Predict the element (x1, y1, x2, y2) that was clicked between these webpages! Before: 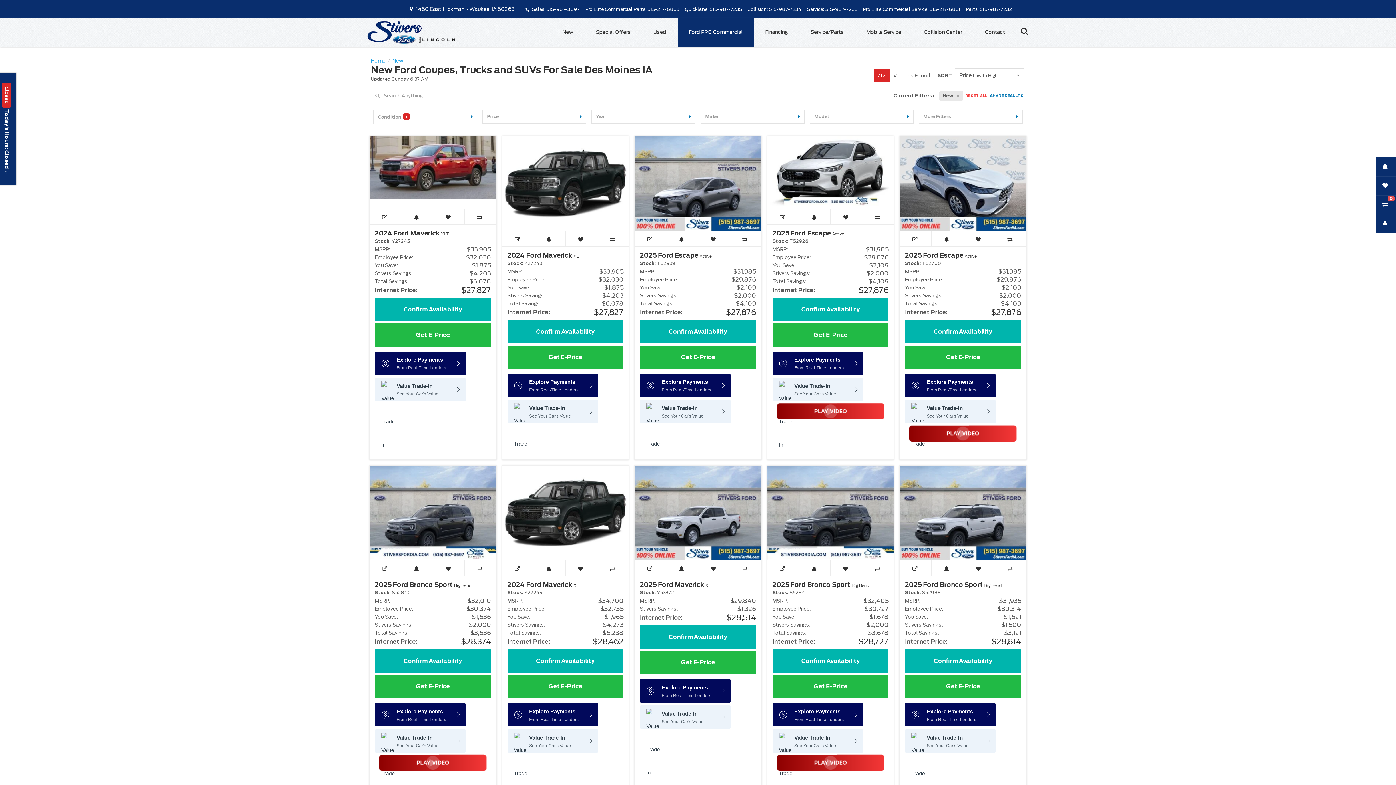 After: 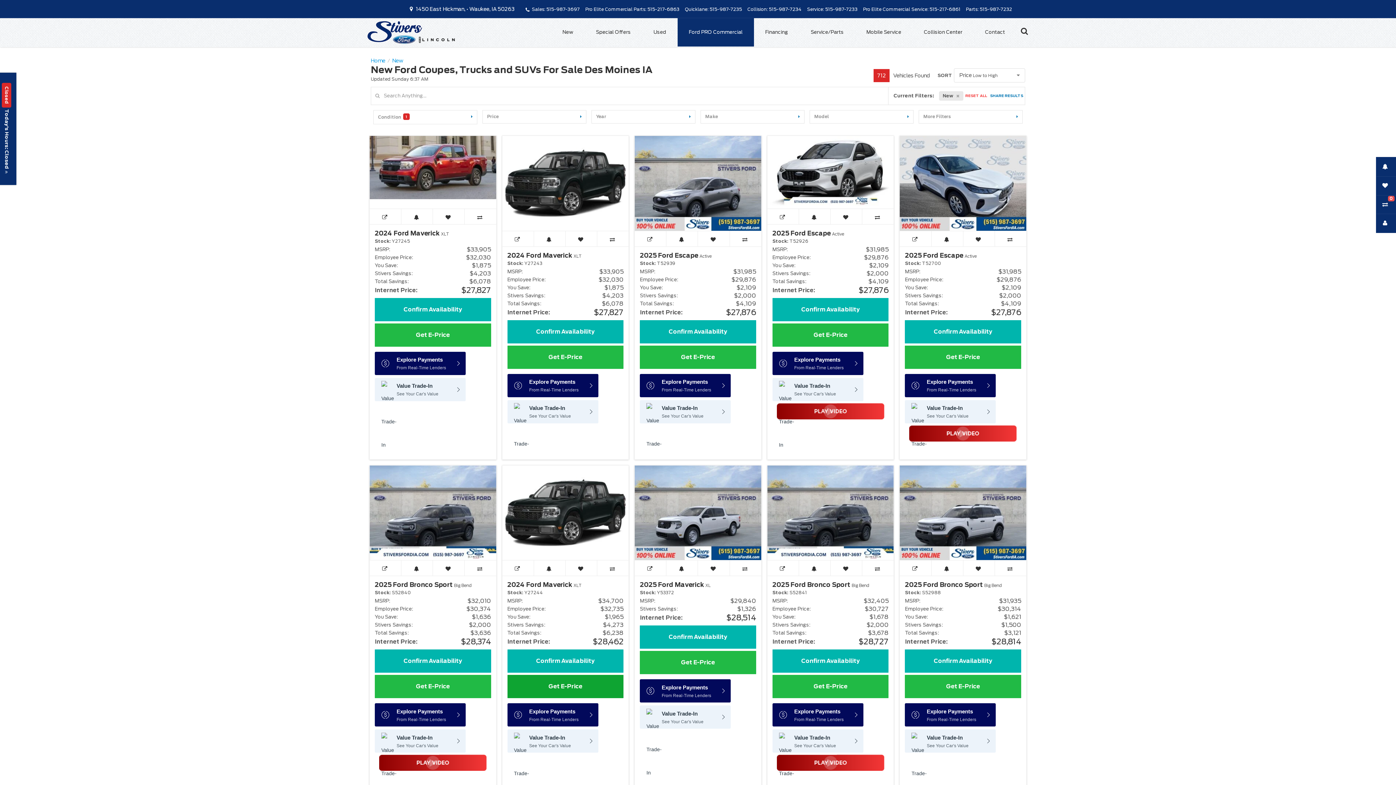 Action: bbox: (507, 675, 623, 698) label: Get E-Price